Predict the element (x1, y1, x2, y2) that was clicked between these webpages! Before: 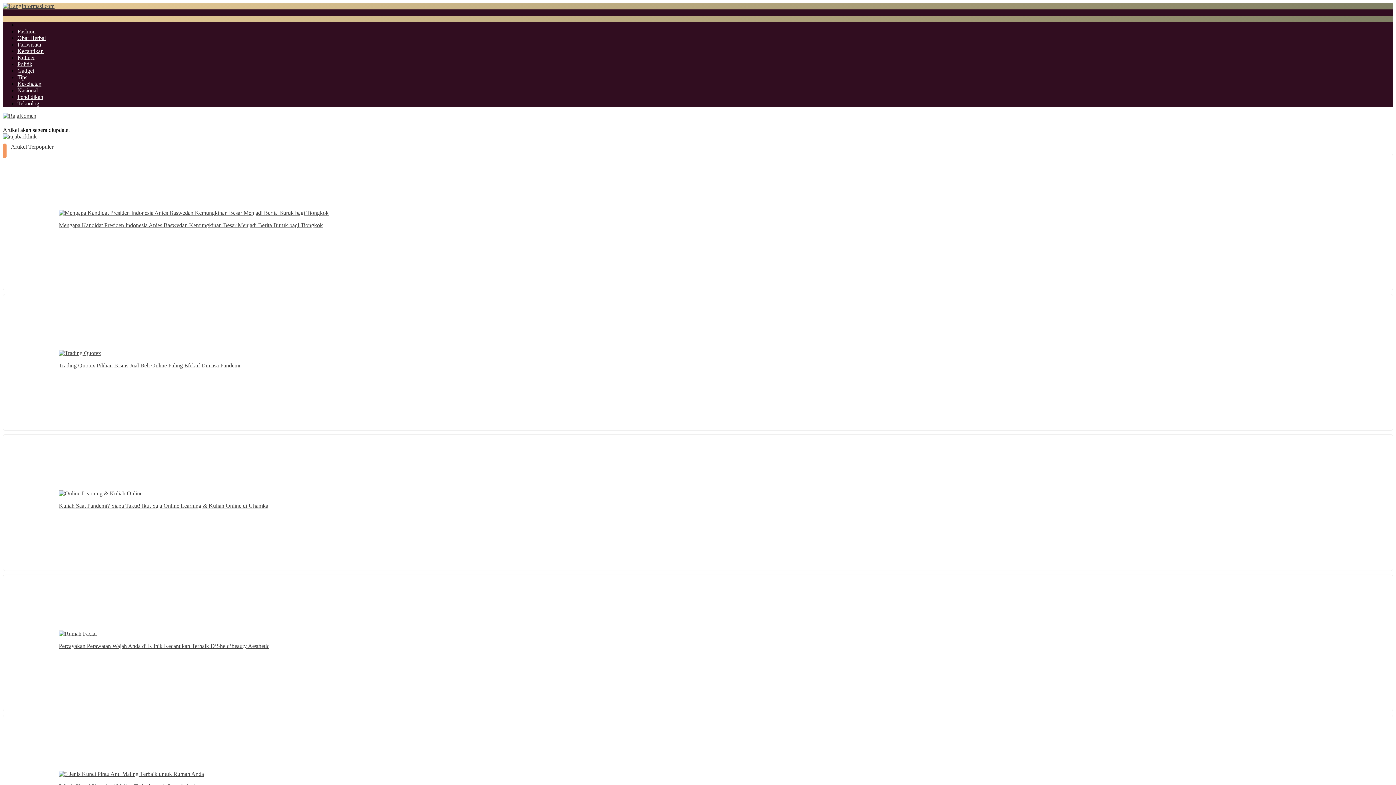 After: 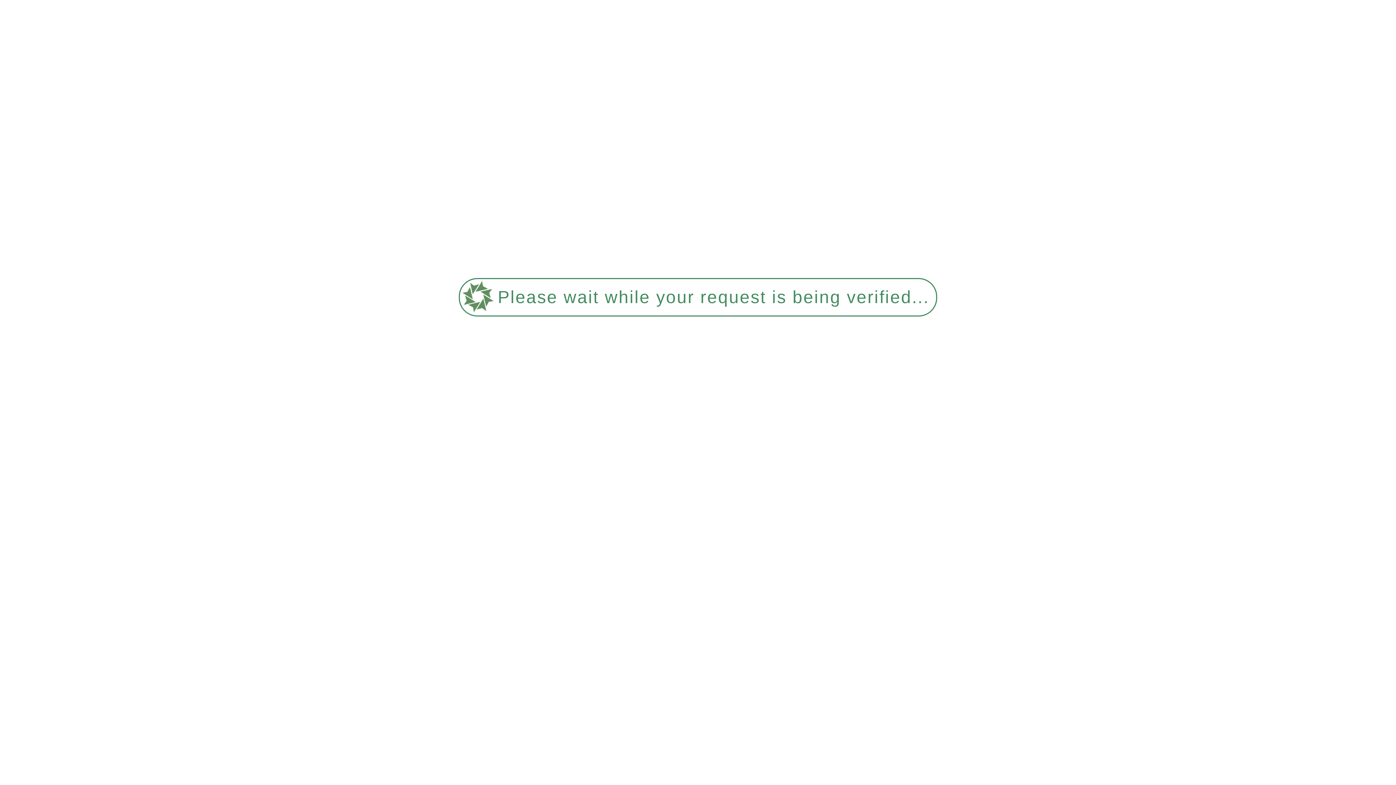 Action: label: Obat Herbal bbox: (17, 34, 45, 41)